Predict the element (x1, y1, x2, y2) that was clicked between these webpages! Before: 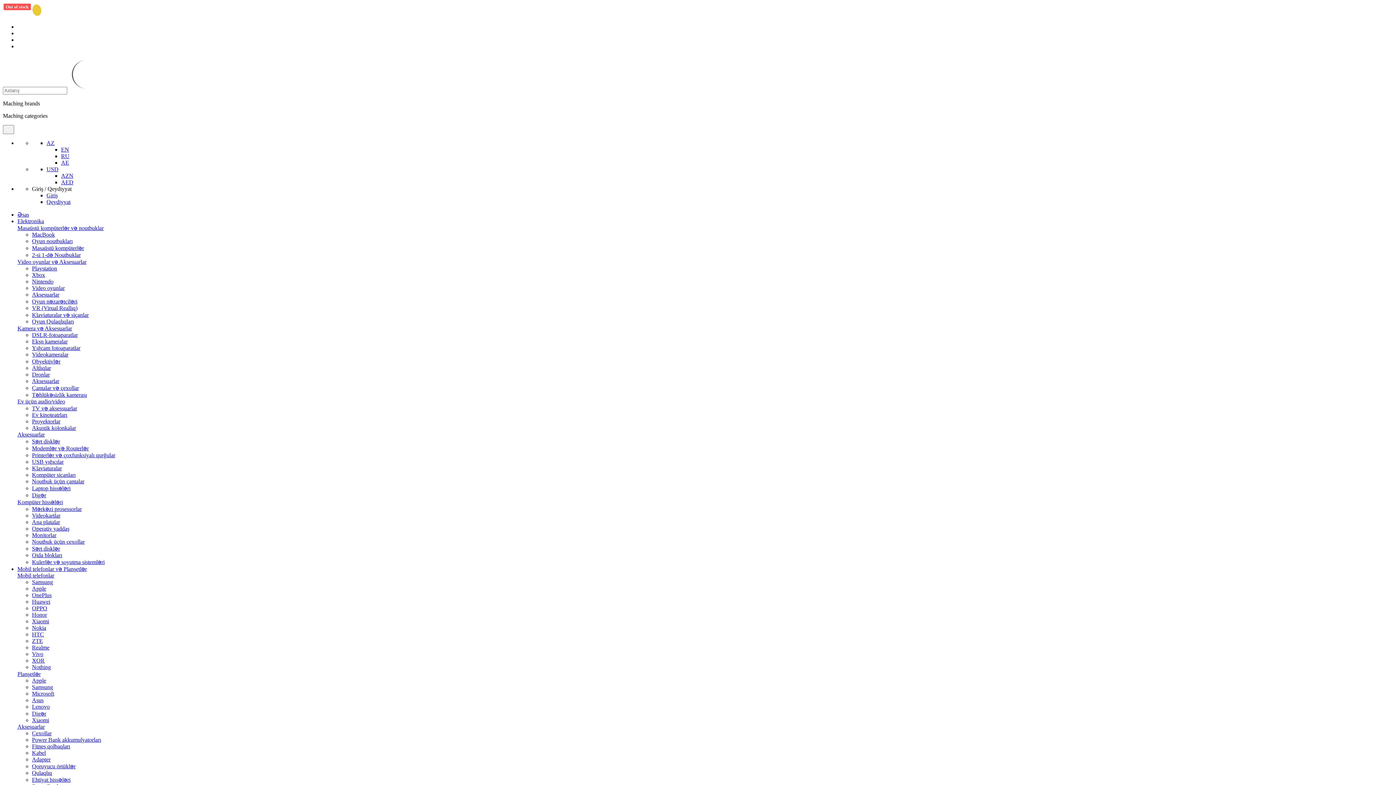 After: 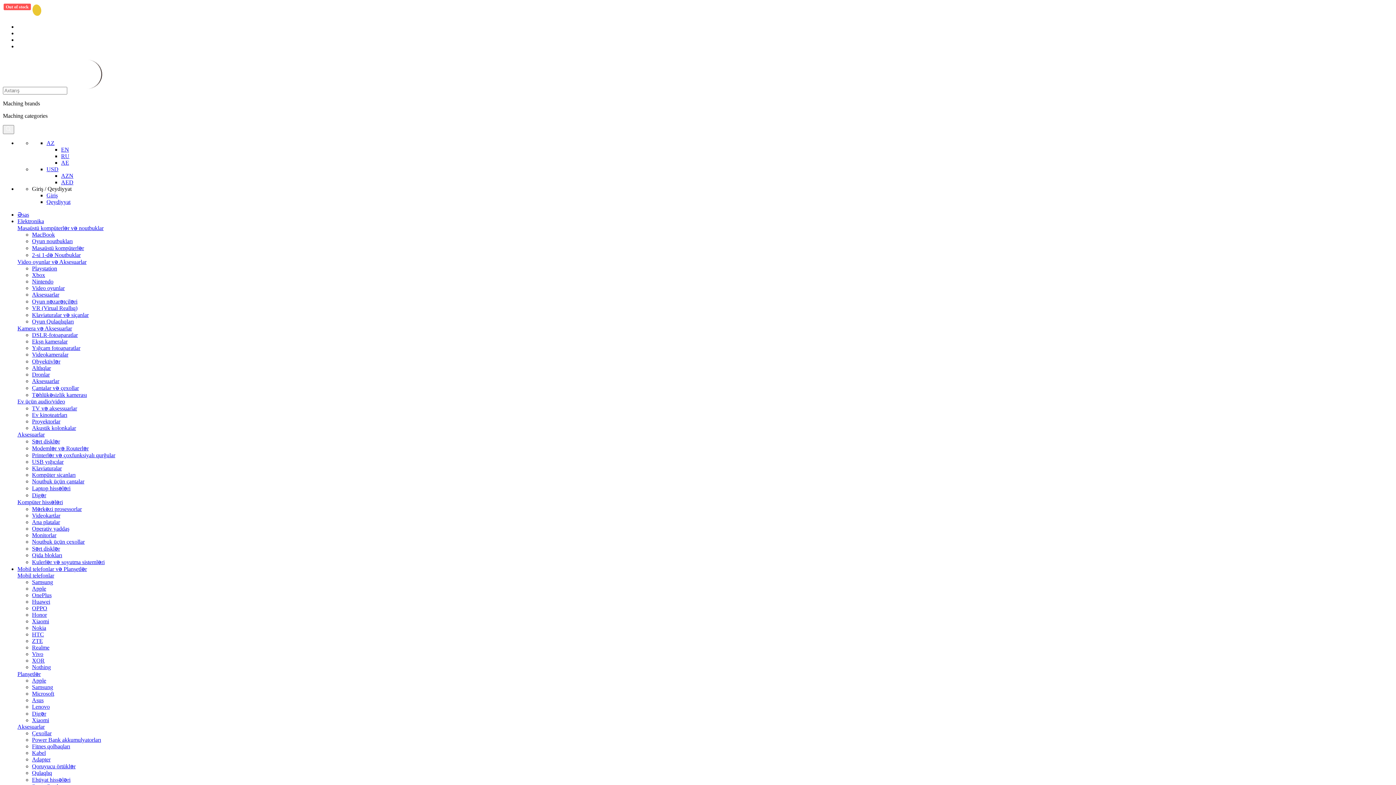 Action: label: Dronlar bbox: (32, 371, 49, 377)